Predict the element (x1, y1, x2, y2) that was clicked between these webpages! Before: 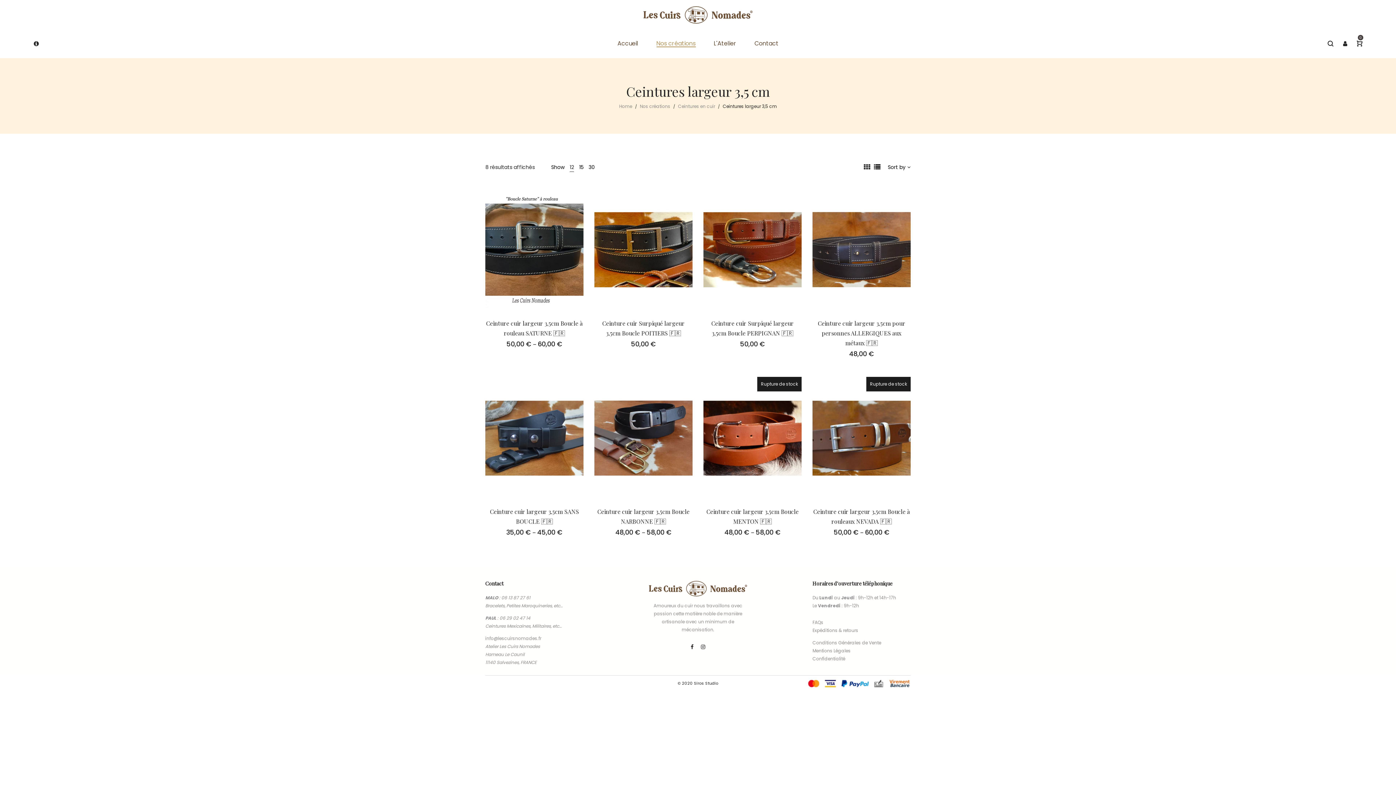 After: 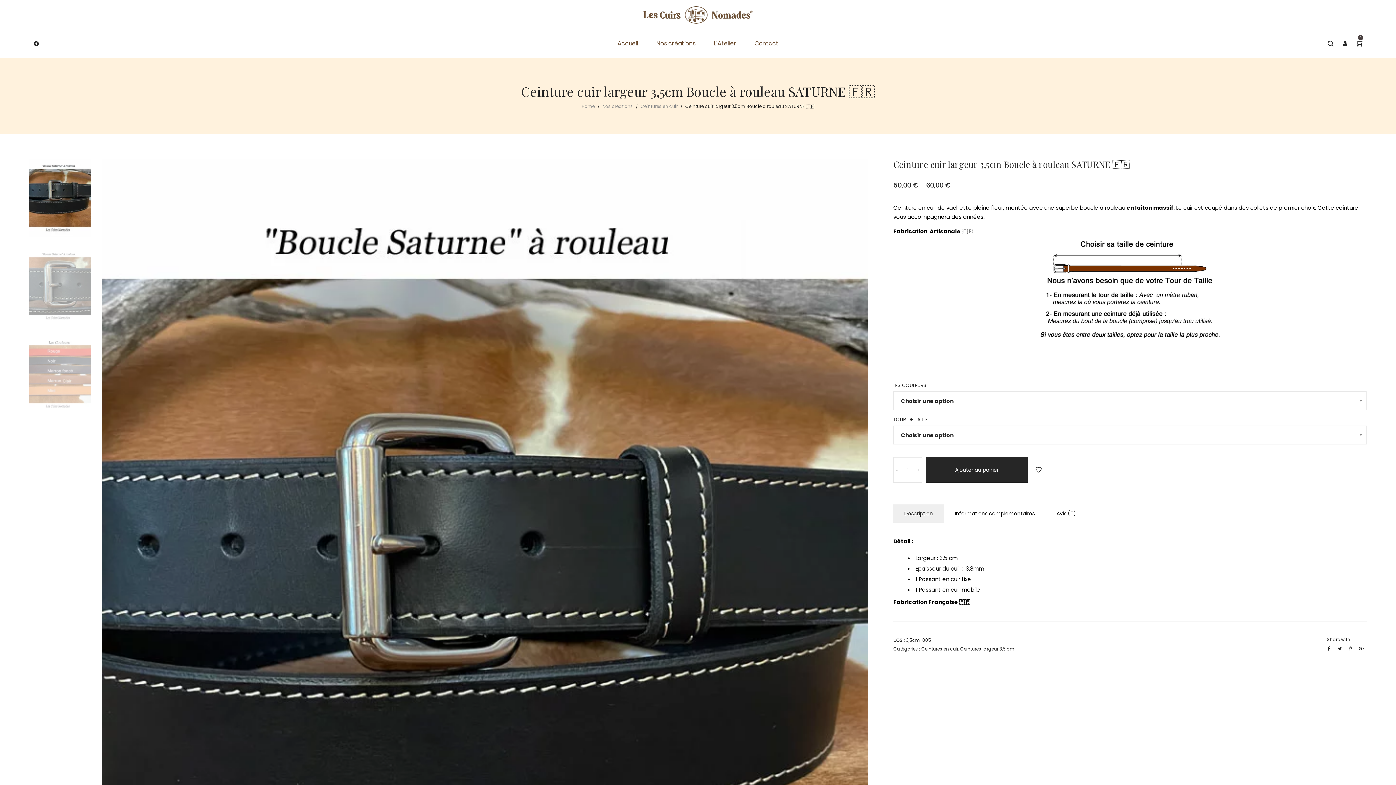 Action: bbox: (485, 188, 583, 311)